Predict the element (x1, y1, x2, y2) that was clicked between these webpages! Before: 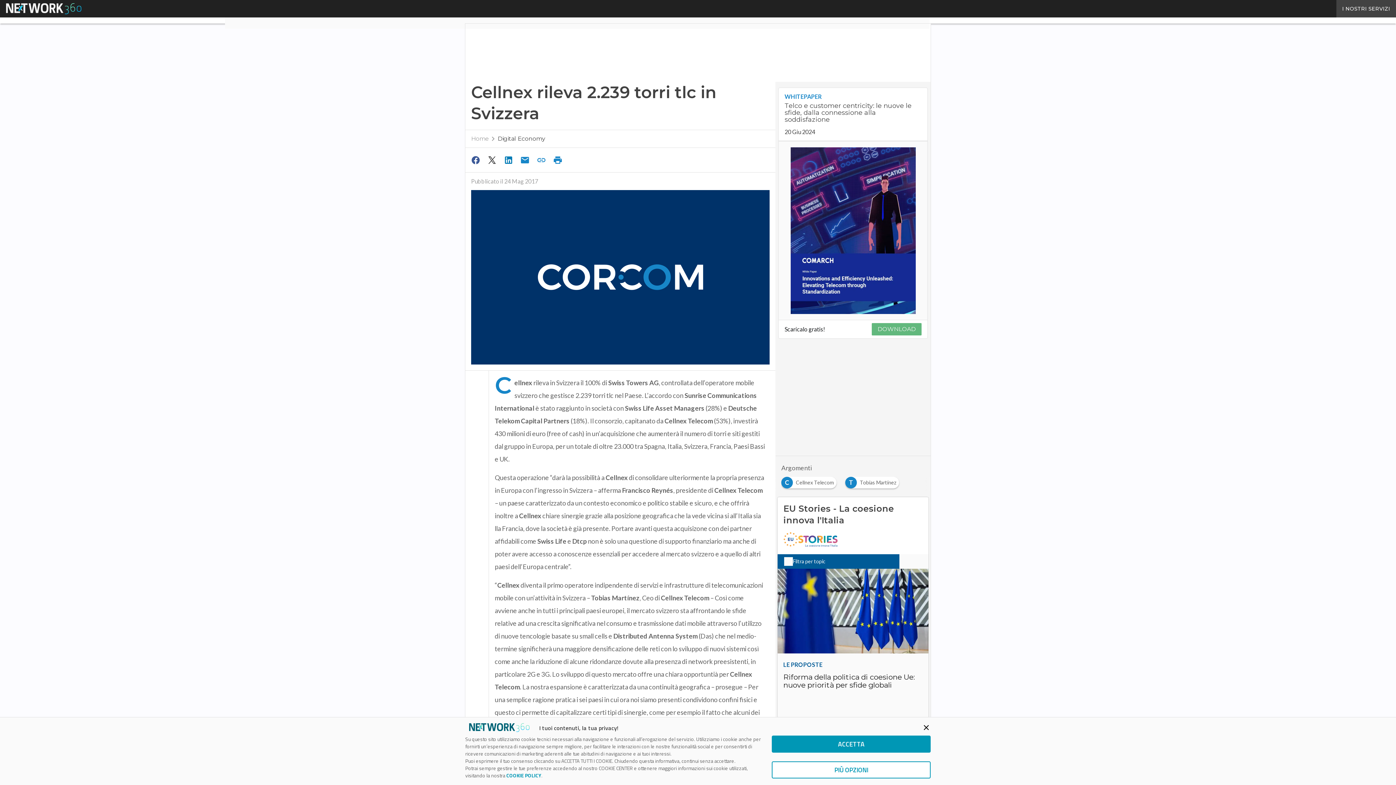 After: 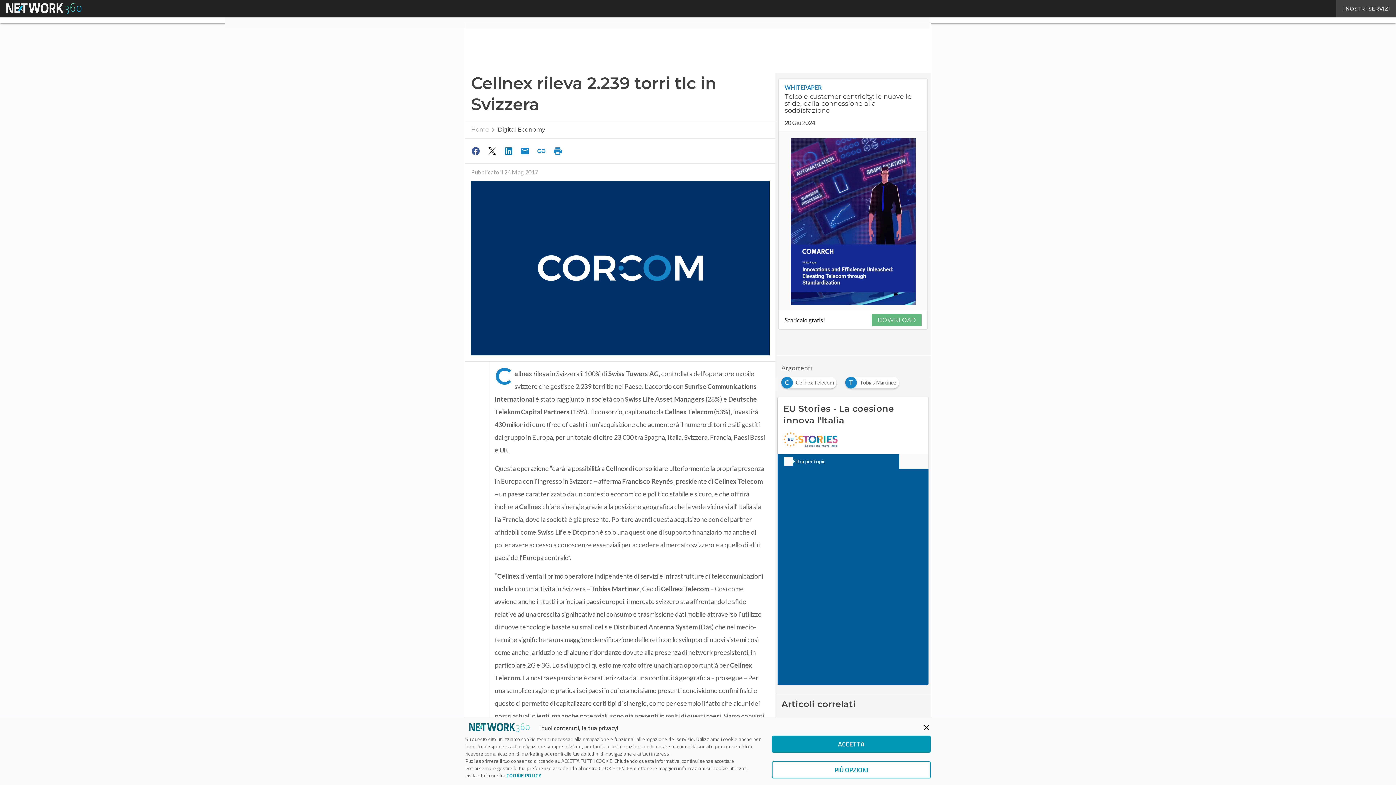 Action: bbox: (506, 772, 541, 779) label: COOKIE POLICY